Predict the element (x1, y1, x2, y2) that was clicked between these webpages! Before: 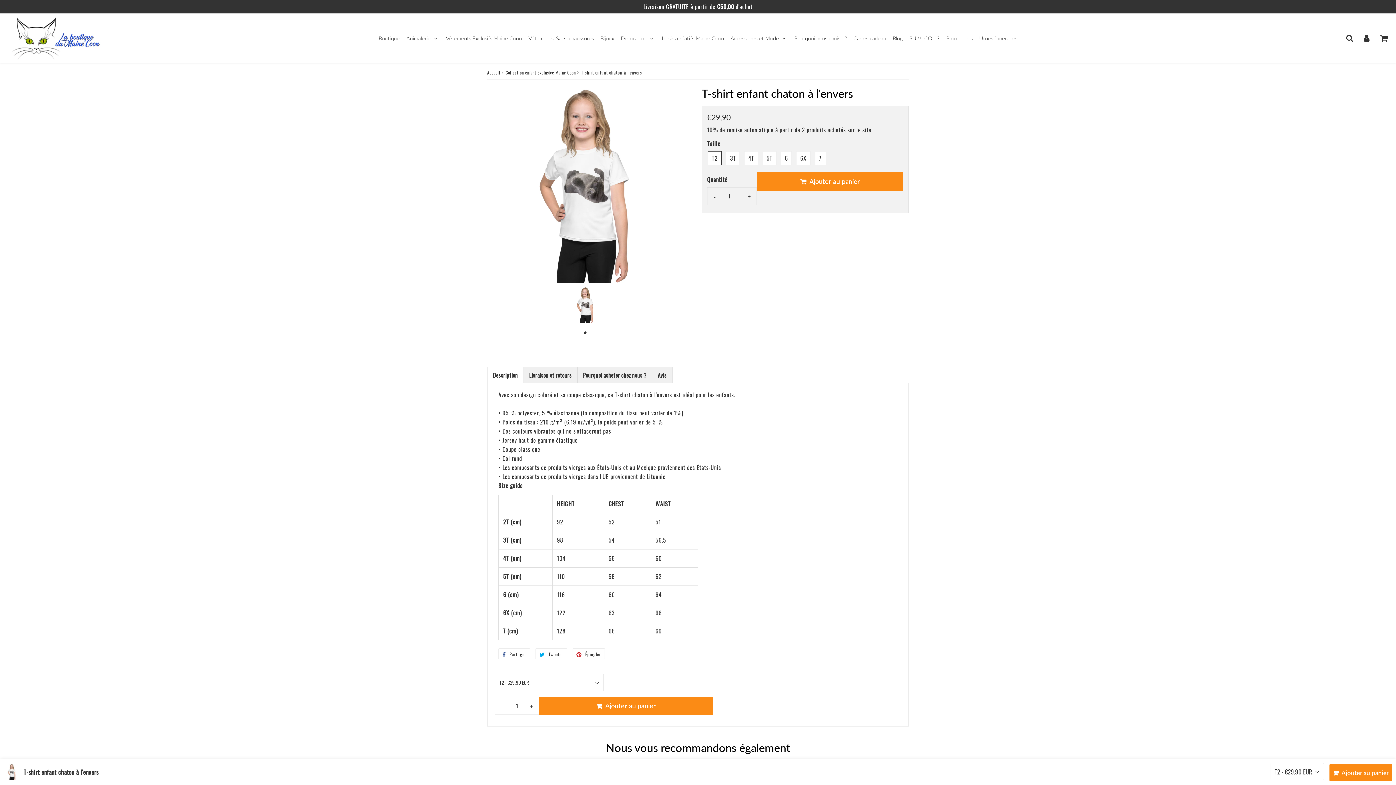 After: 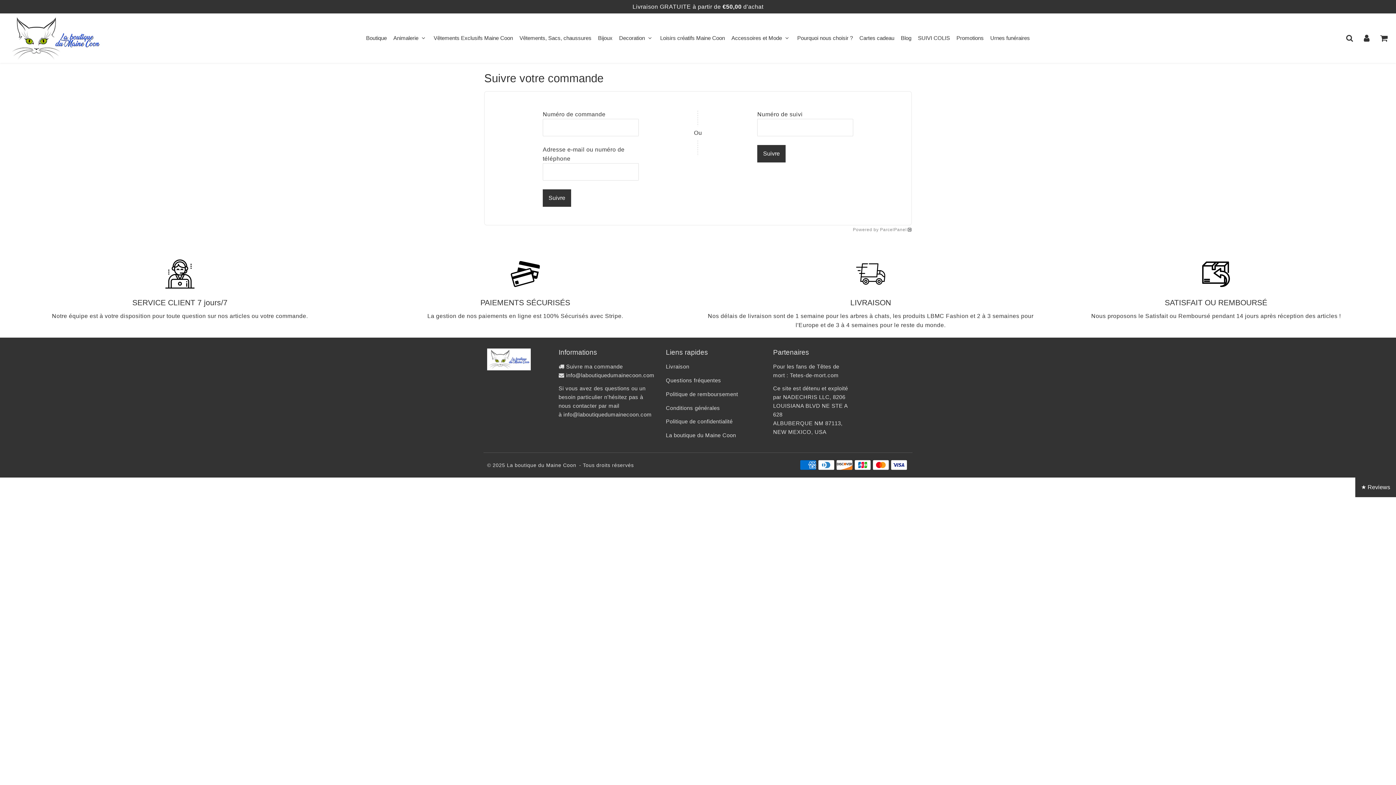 Action: bbox: (907, 28, 942, 48) label: SUIVI COLIS